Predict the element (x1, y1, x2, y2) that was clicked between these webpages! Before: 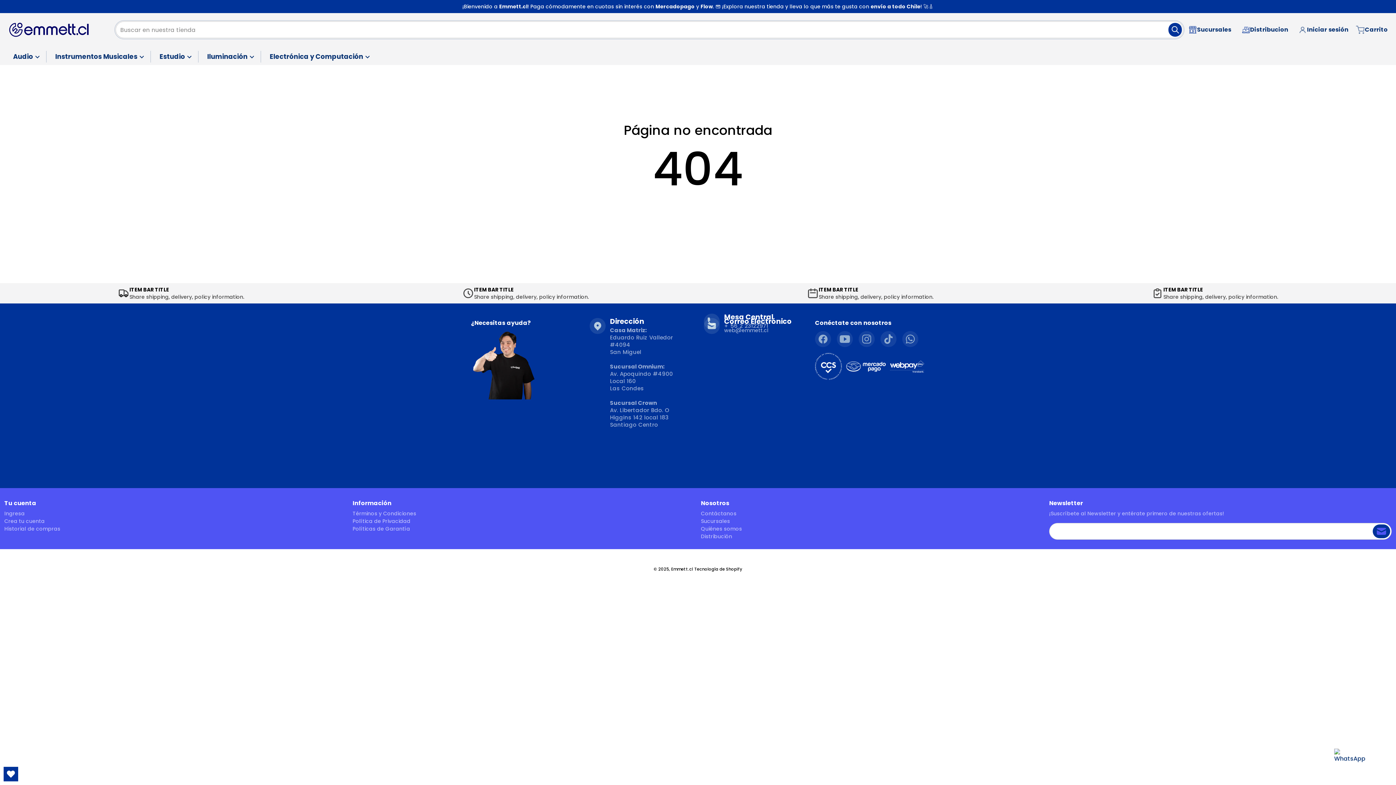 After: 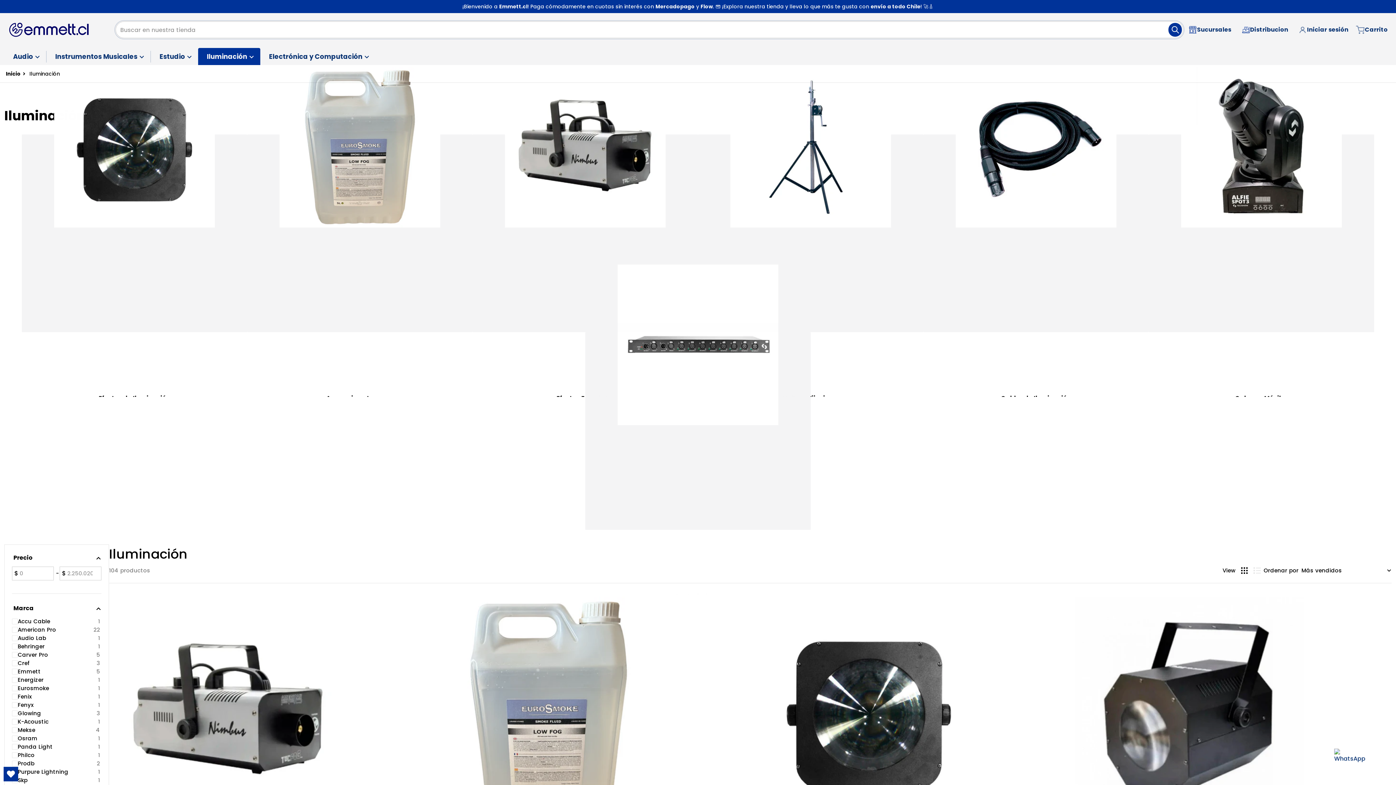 Action: label: Iluminación bbox: (207, 52, 252, 60)